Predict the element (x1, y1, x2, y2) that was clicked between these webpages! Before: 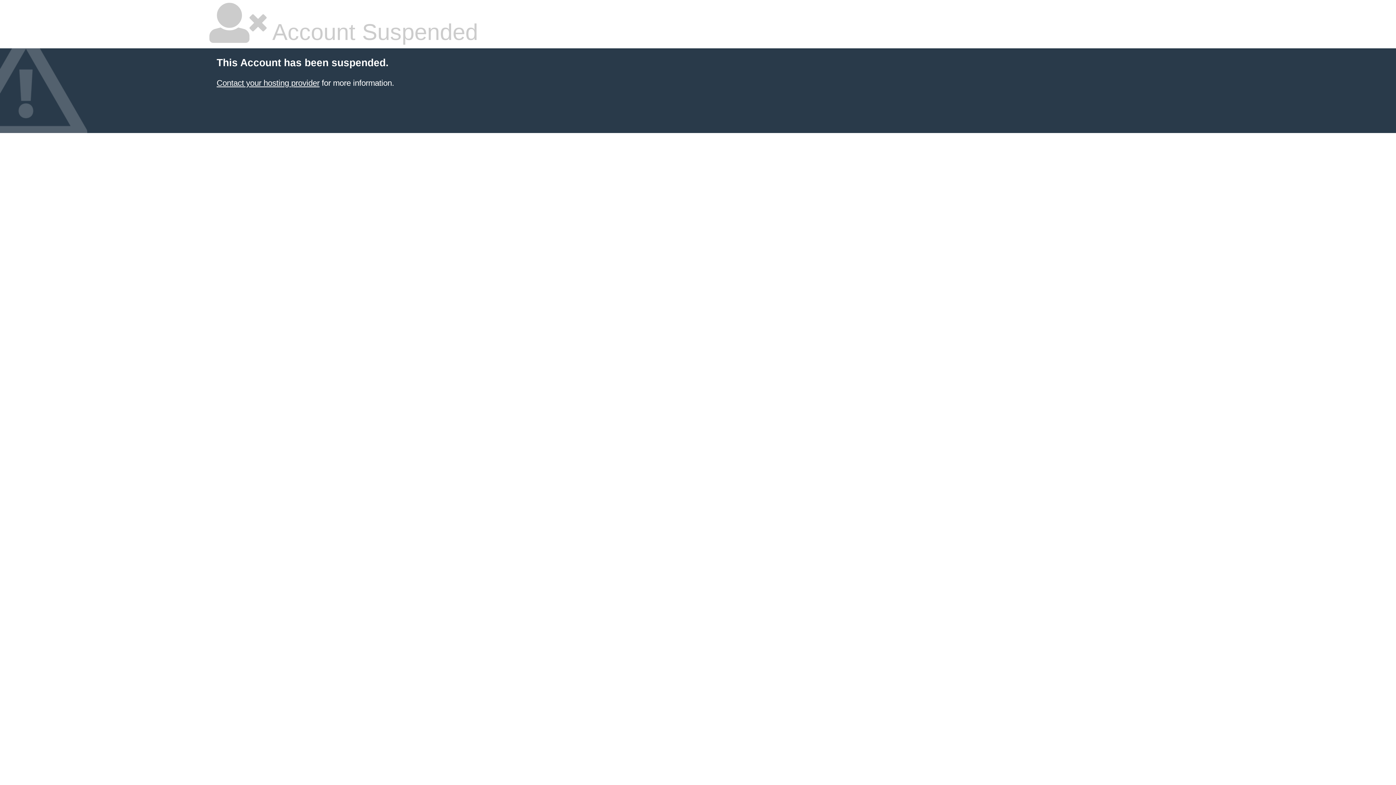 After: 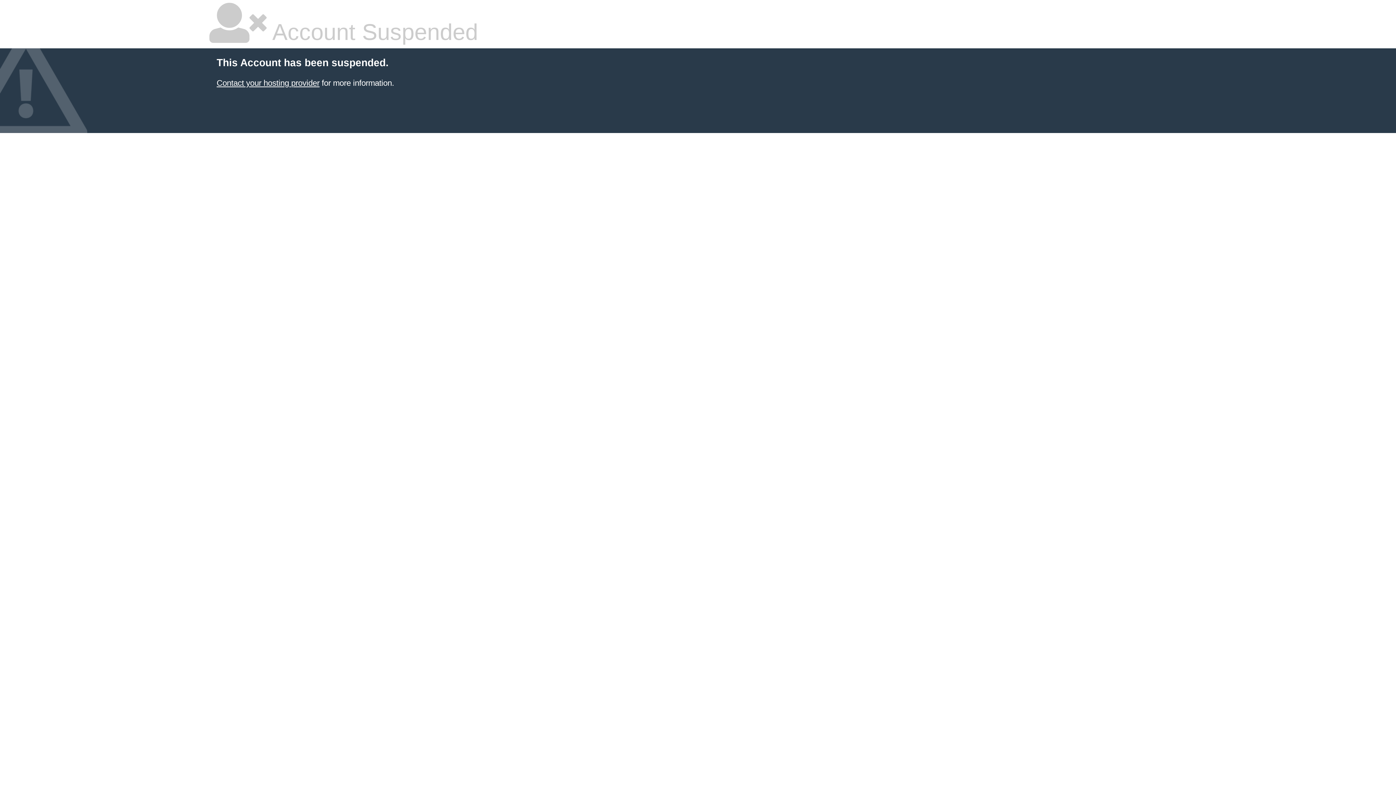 Action: label: Contact your hosting provider bbox: (216, 78, 319, 87)